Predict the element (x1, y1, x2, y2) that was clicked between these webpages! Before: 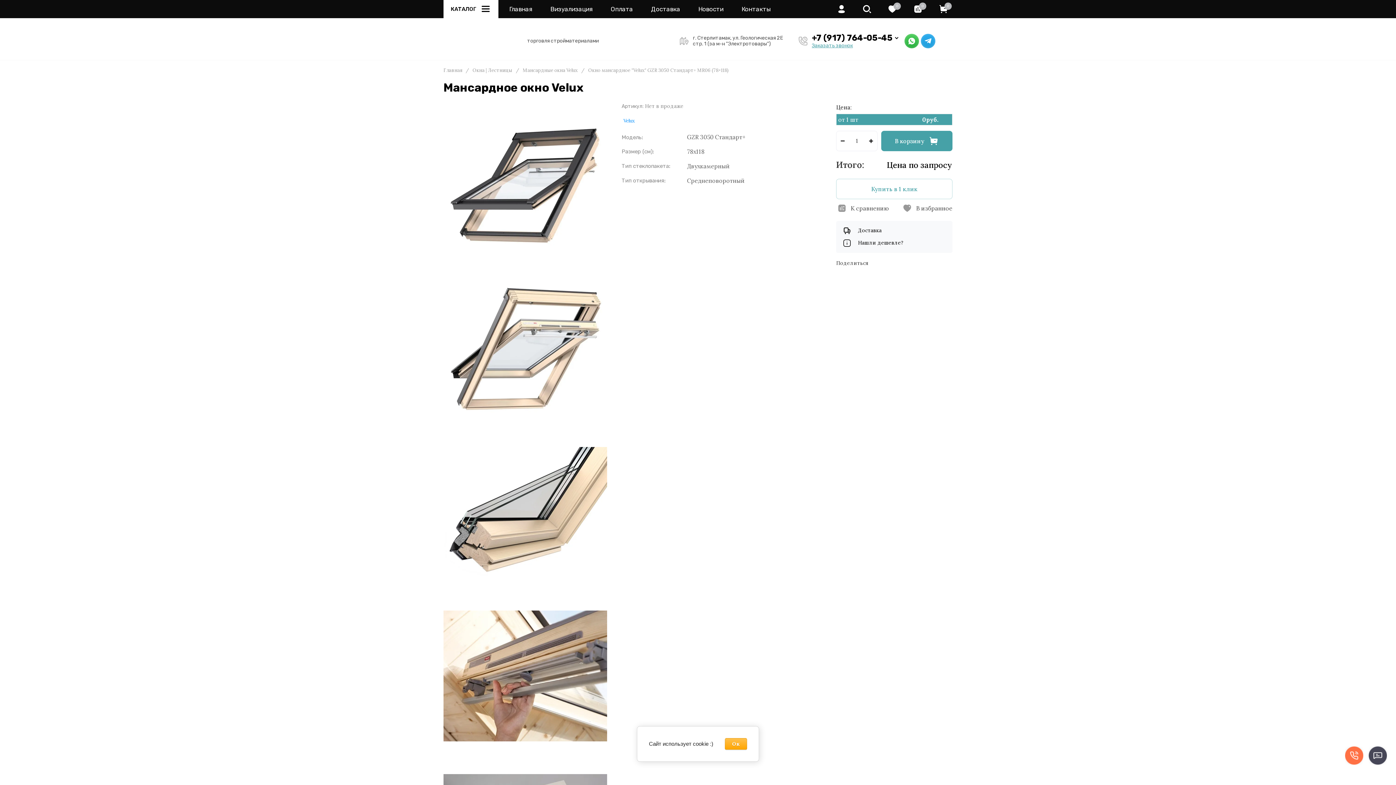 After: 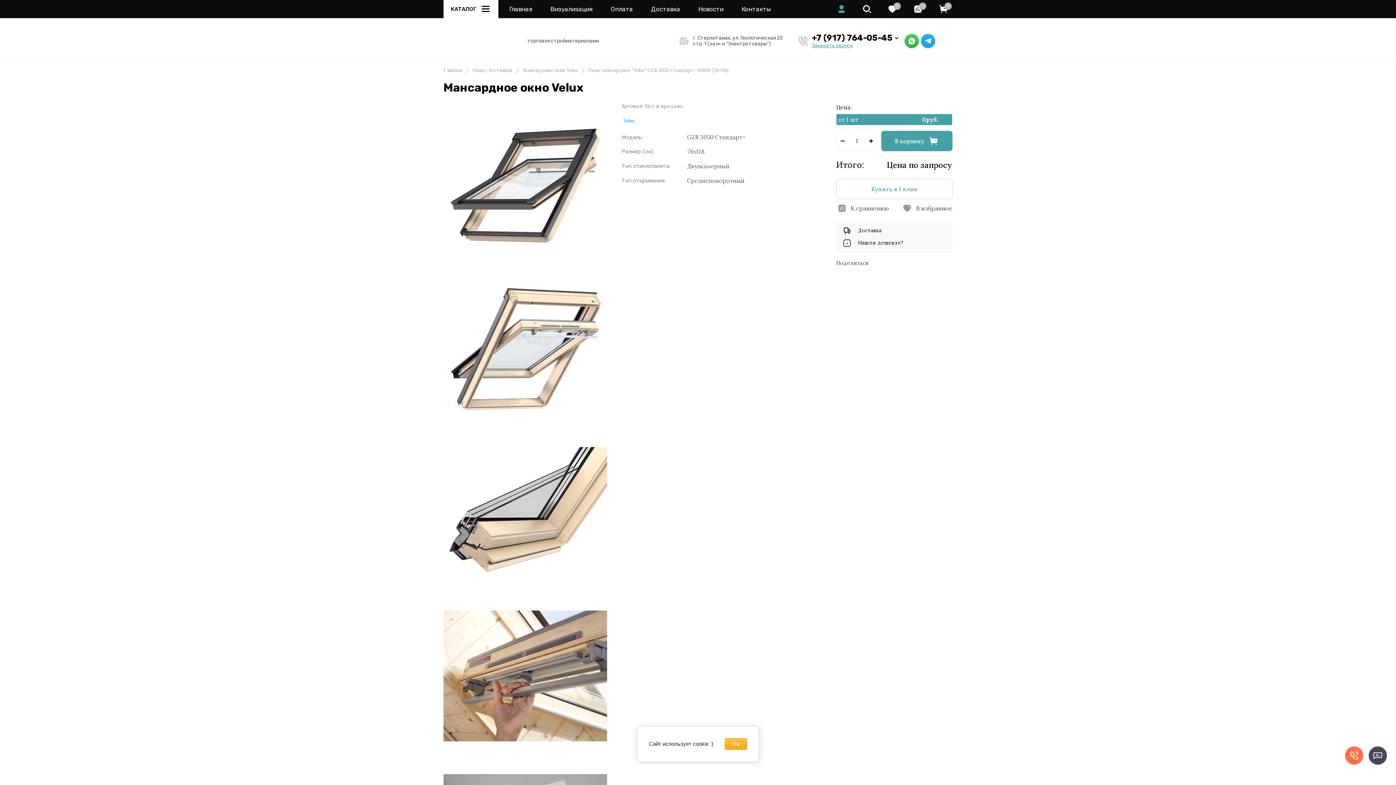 Action: label: Войти bbox: (832, 0, 850, 18)